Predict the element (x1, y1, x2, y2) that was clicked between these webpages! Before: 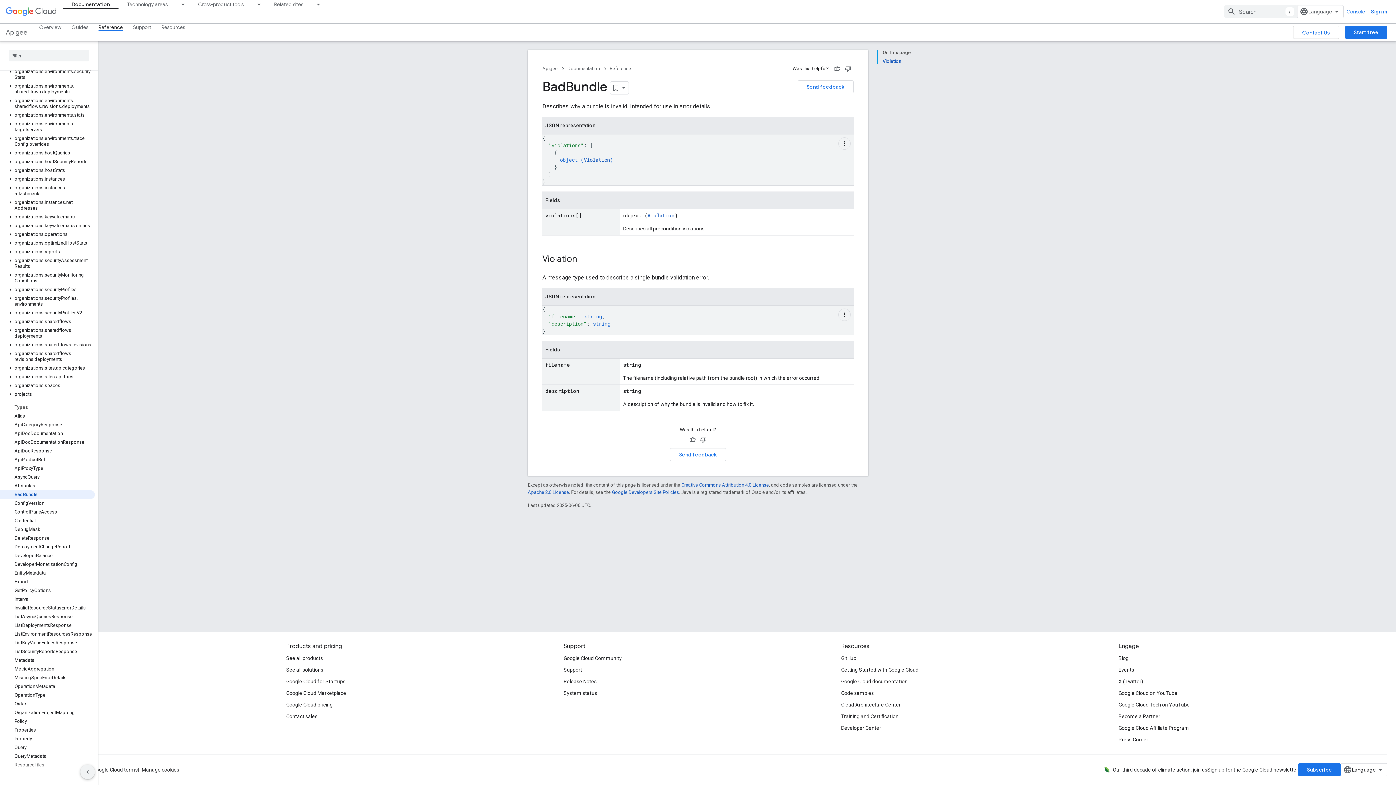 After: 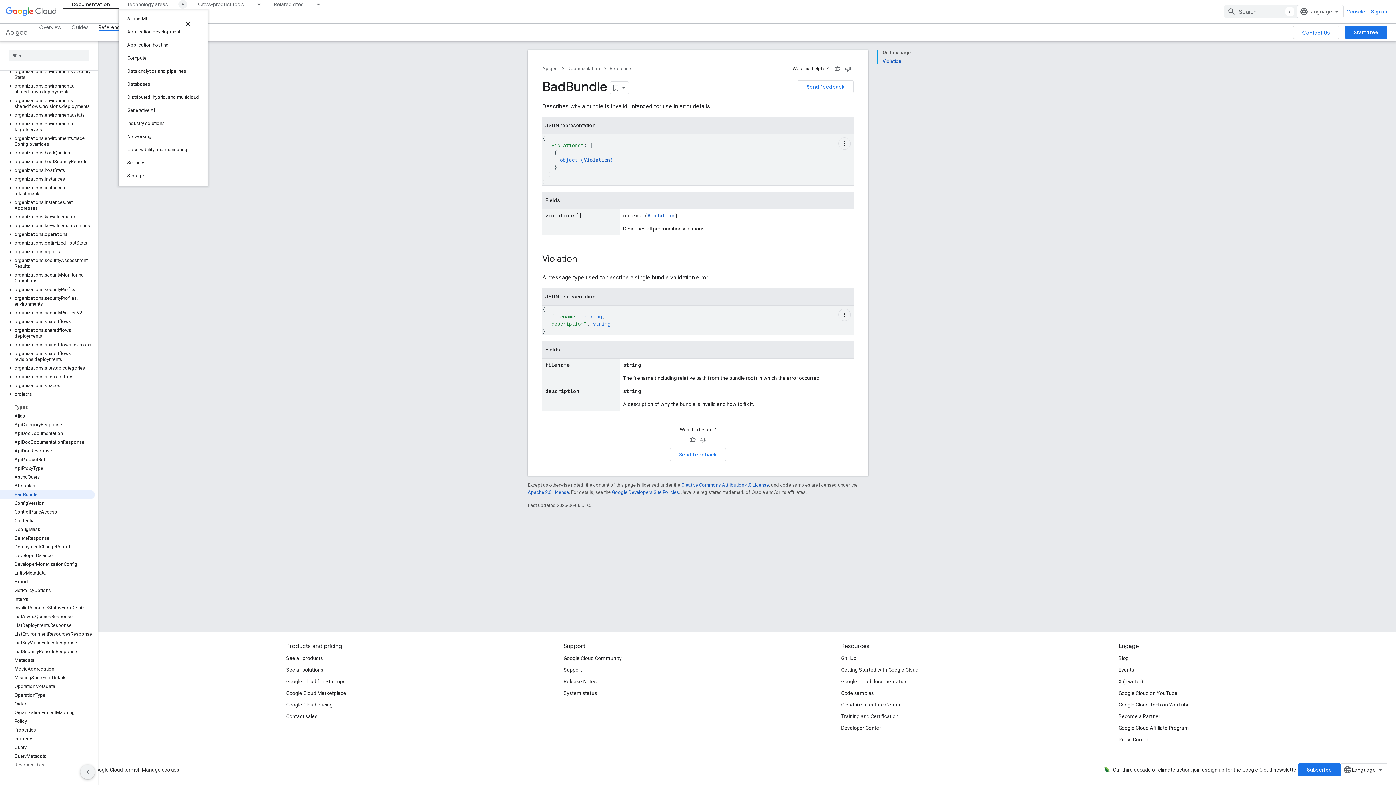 Action: label: Dropdown menu for Technology areas bbox: (176, 0, 189, 8)